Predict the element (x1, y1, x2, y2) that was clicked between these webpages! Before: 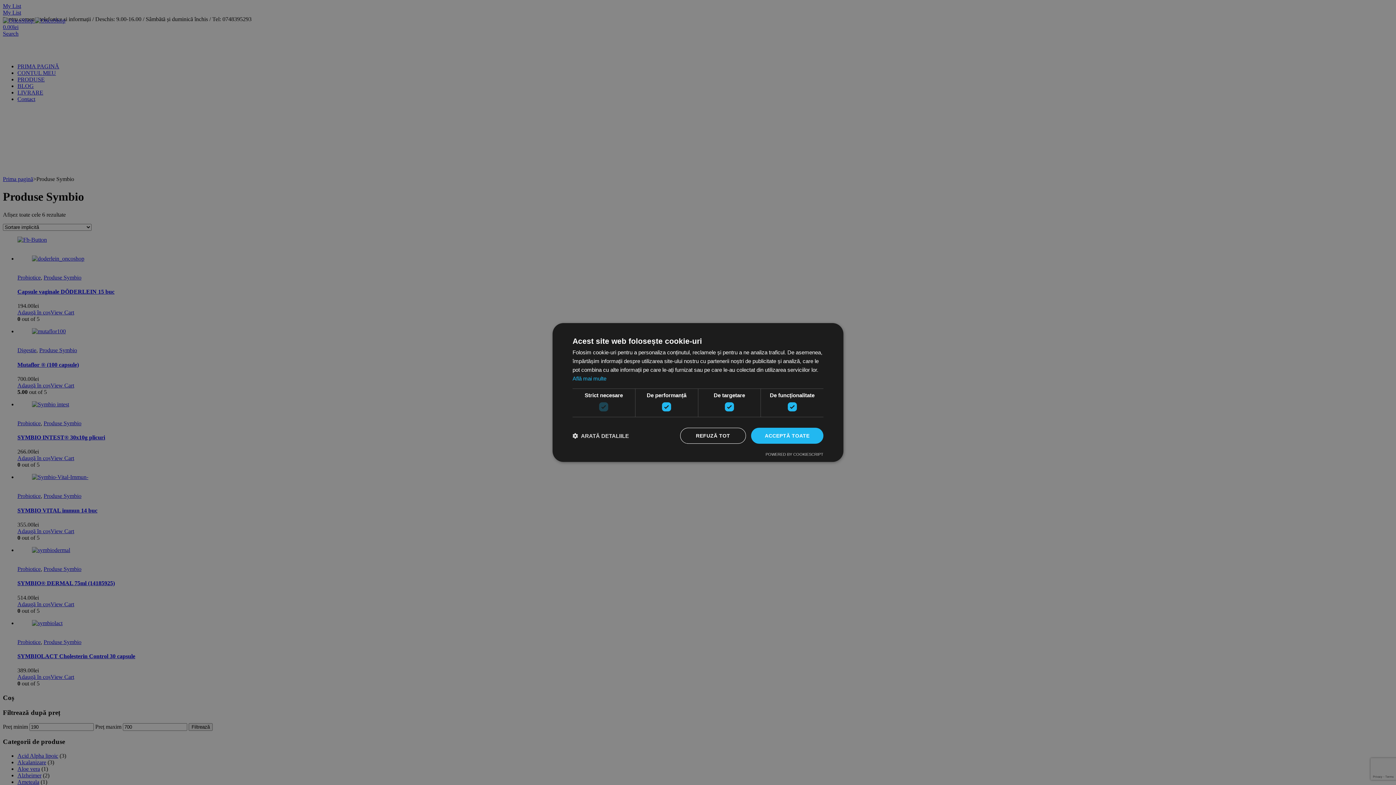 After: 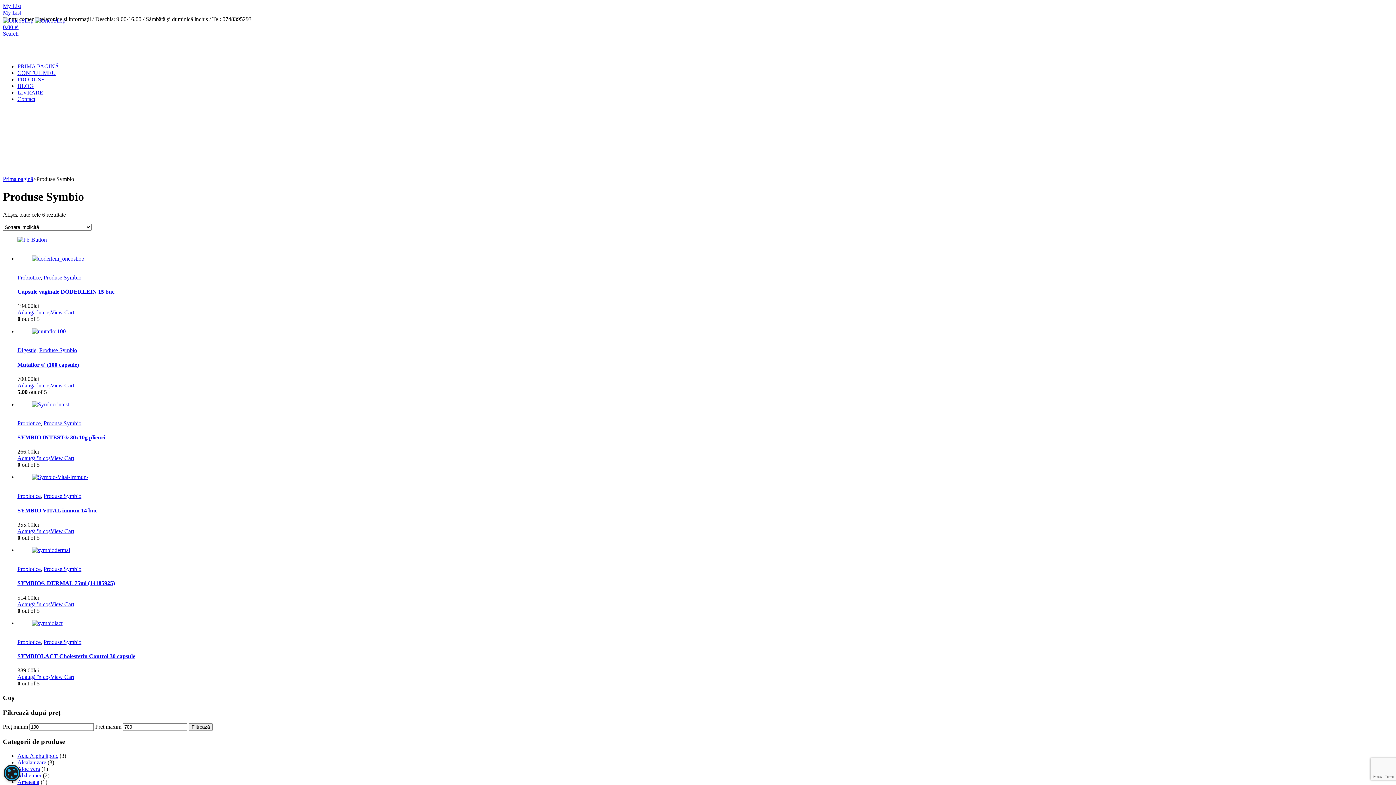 Action: label: REFUZĂ TOT bbox: (680, 428, 746, 444)